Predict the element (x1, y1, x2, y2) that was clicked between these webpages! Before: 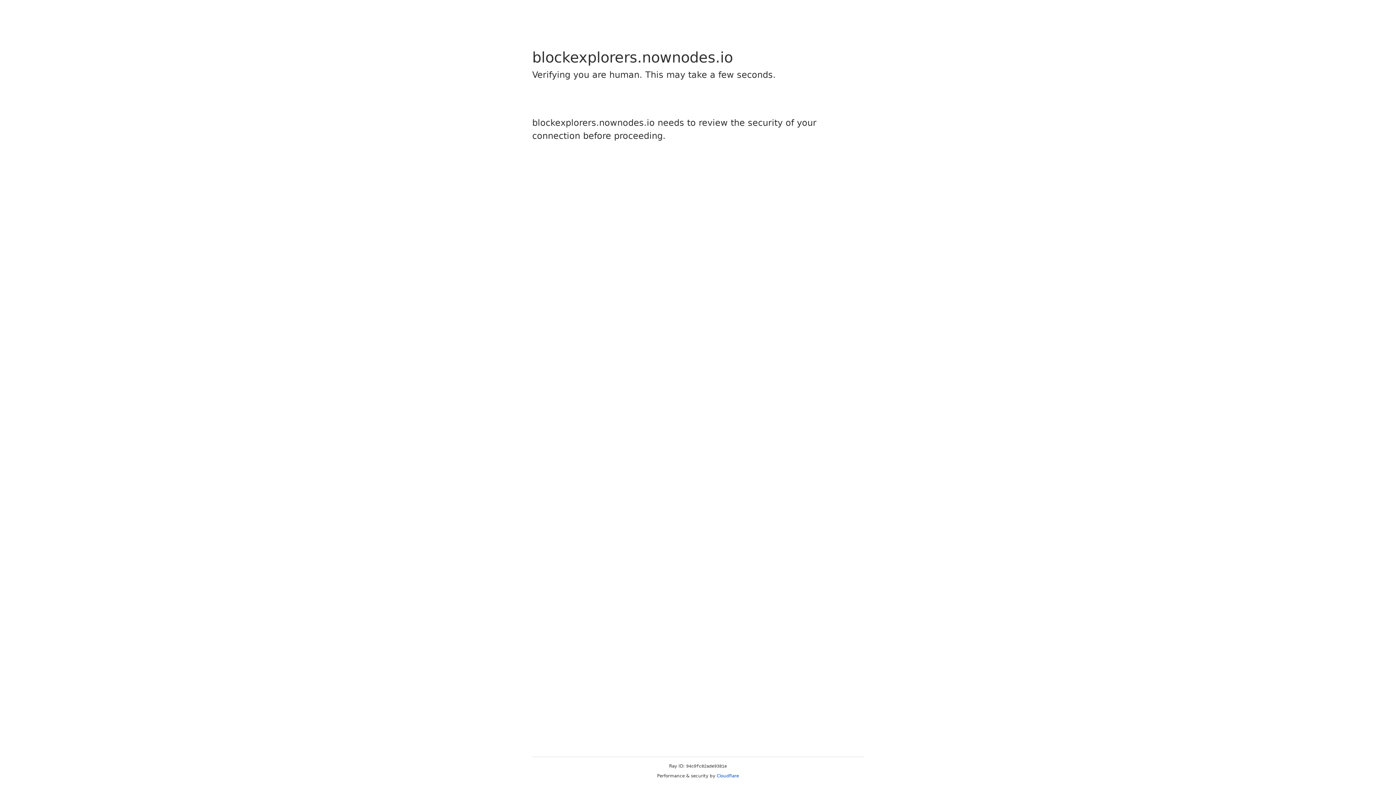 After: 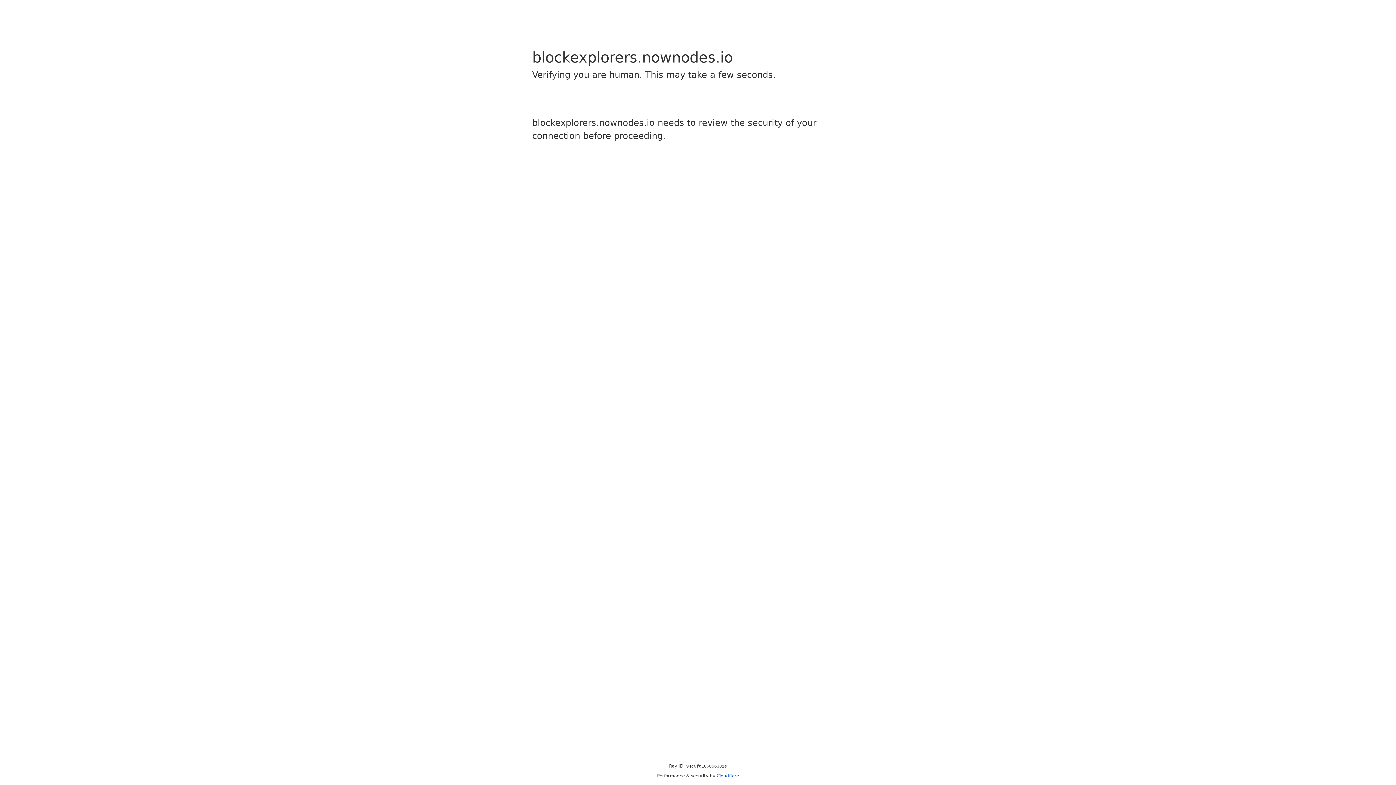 Action: label: Cloudflare bbox: (716, 773, 739, 778)